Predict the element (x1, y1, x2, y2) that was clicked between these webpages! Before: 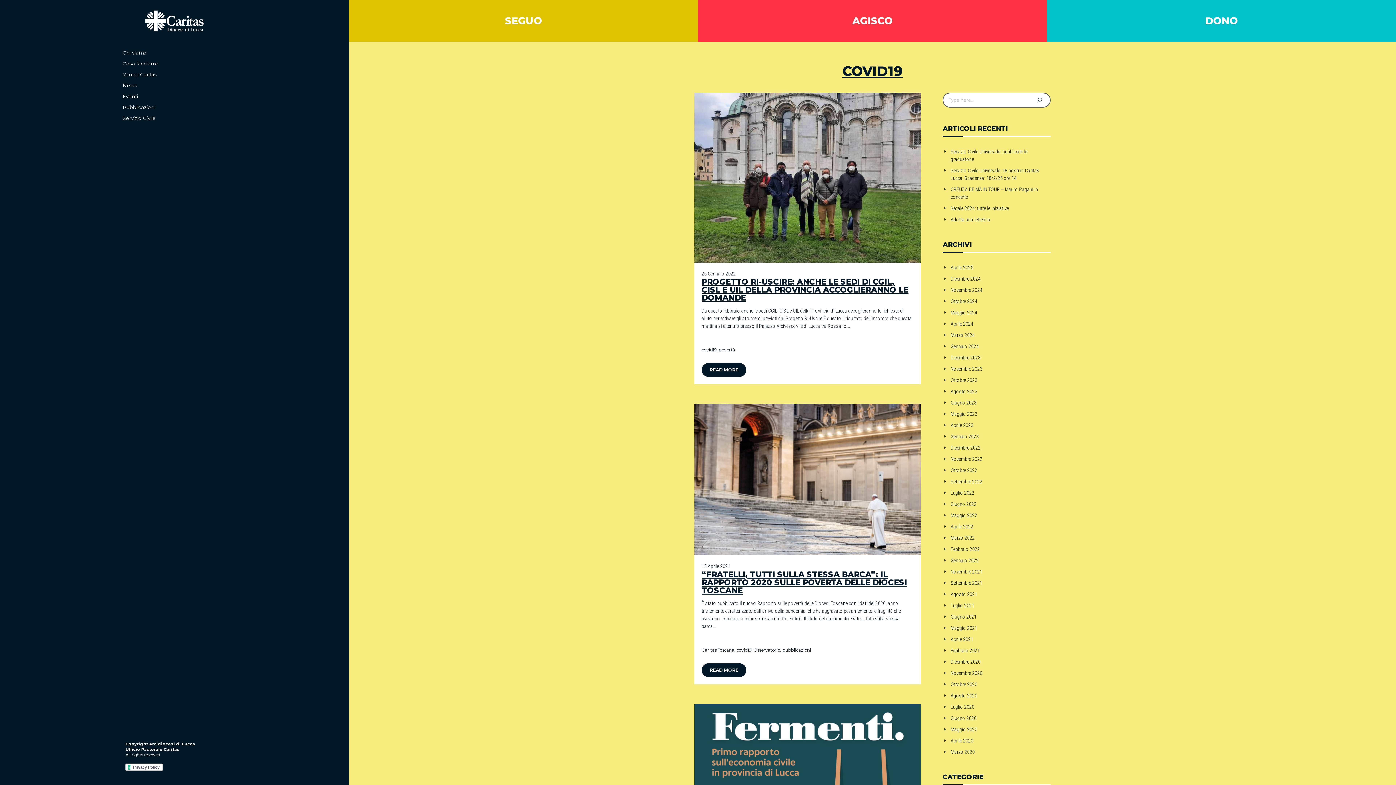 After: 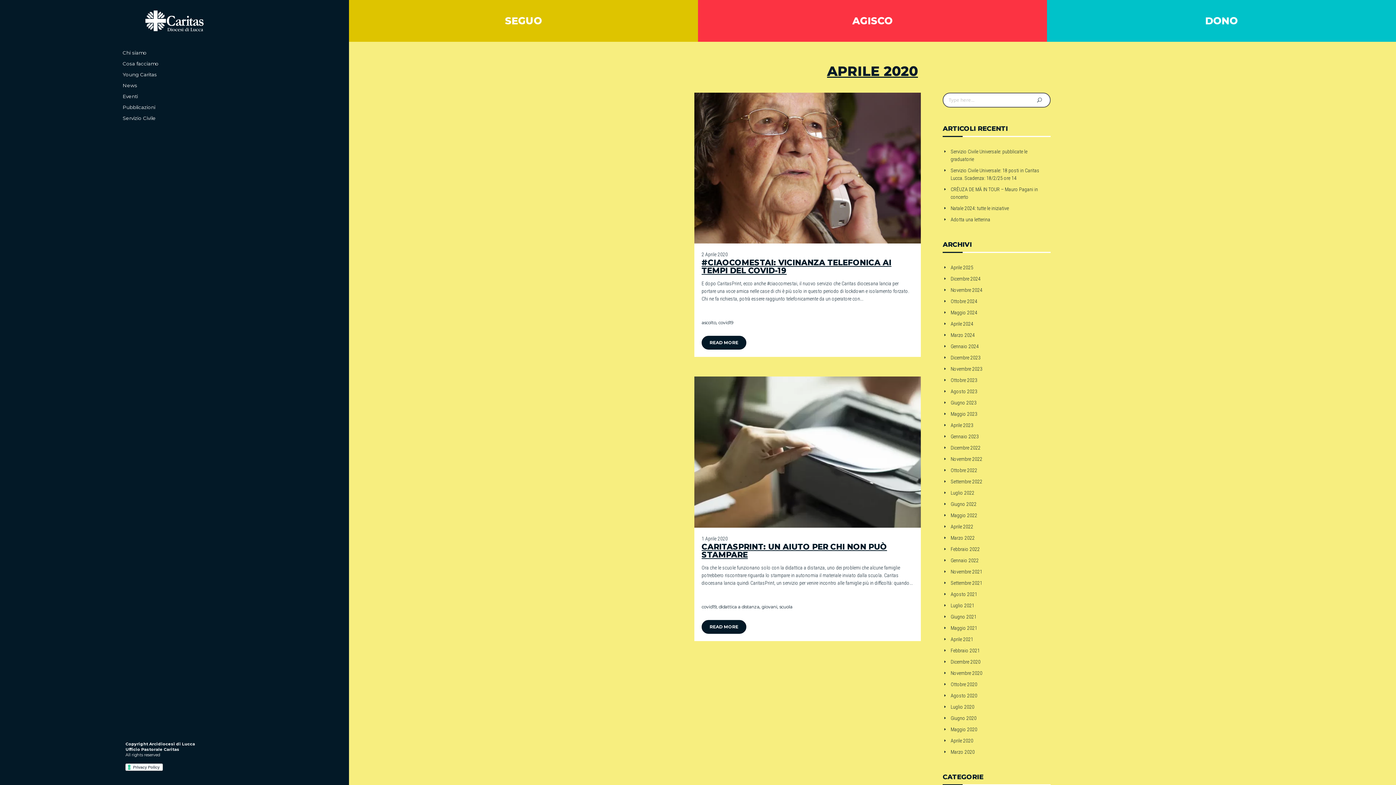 Action: label: Aprile 2020 bbox: (951, 738, 973, 744)